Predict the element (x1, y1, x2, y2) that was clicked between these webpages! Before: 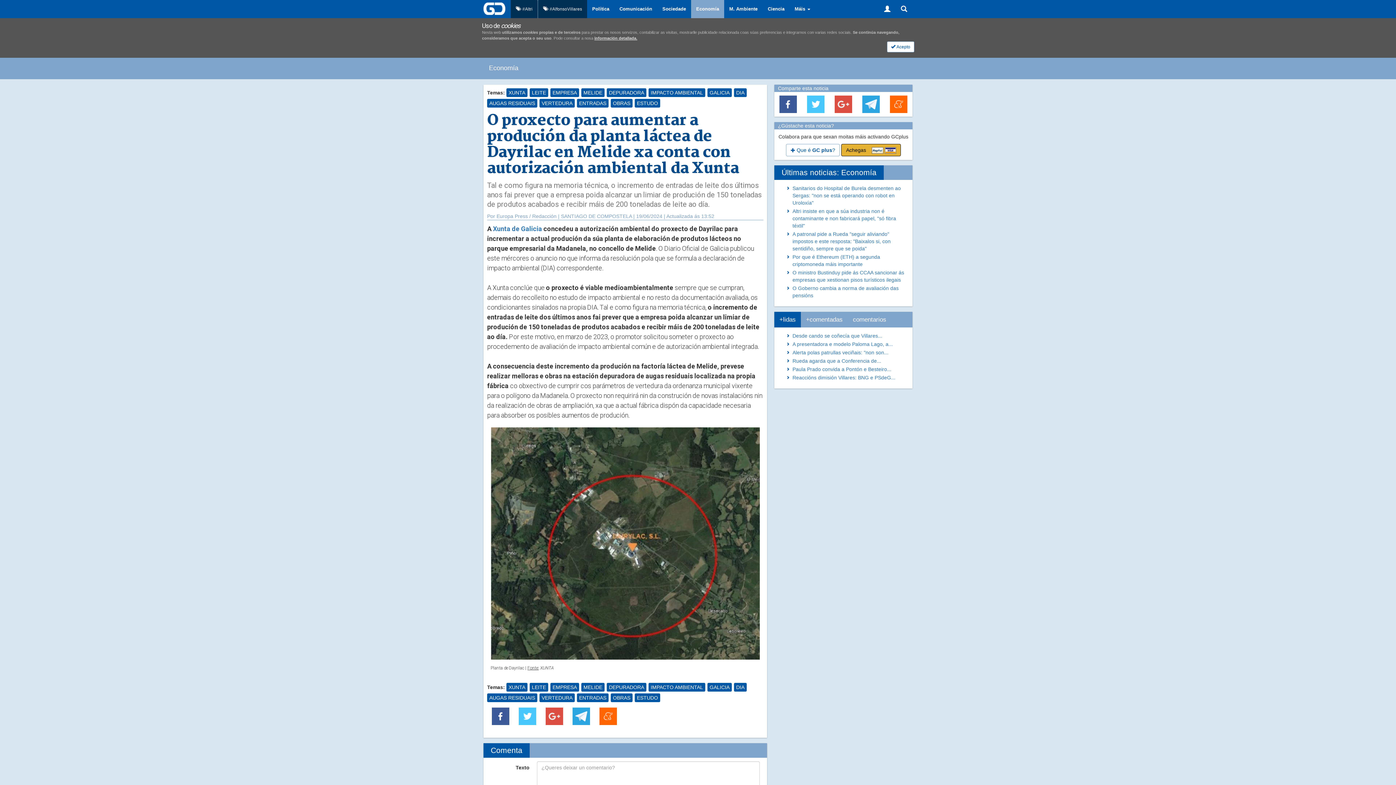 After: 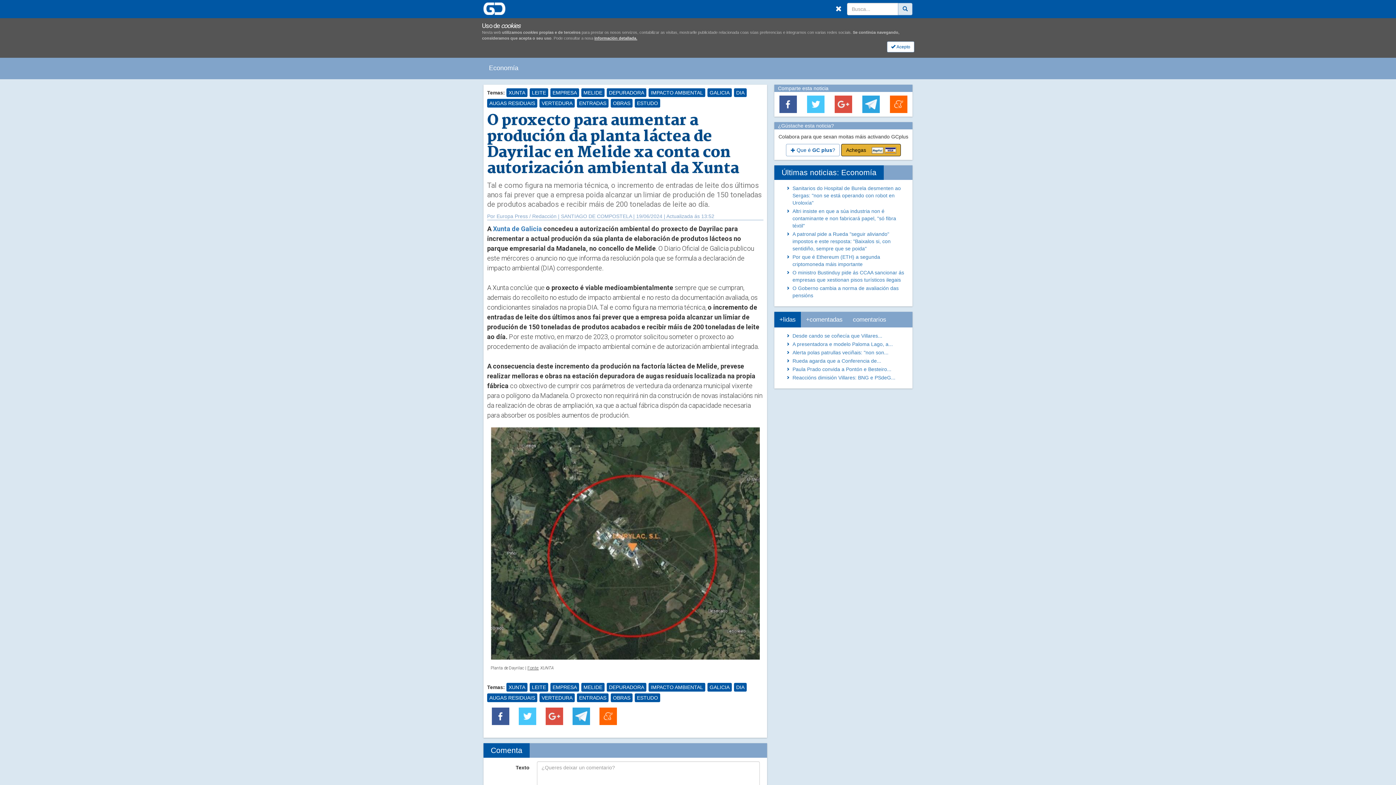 Action: bbox: (896, 0, 912, 19)